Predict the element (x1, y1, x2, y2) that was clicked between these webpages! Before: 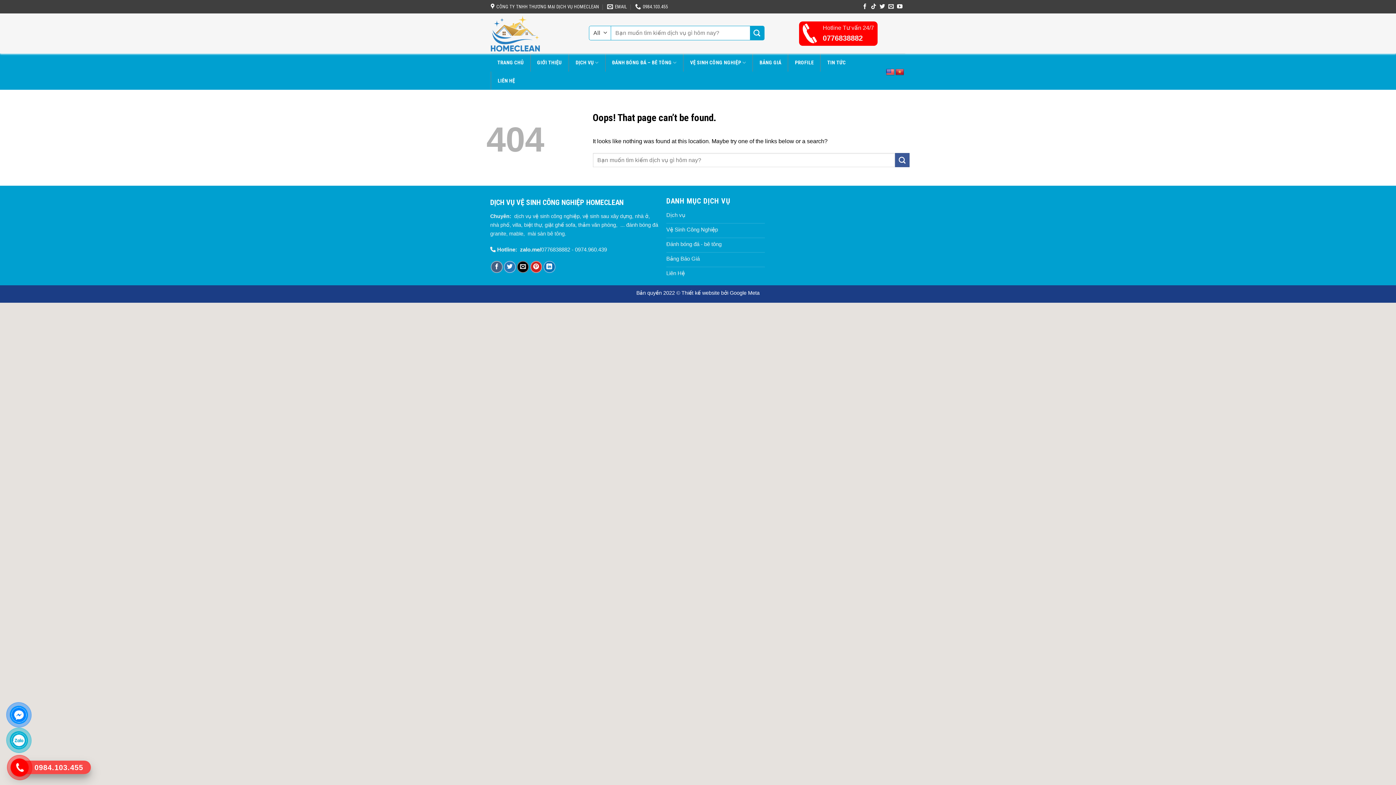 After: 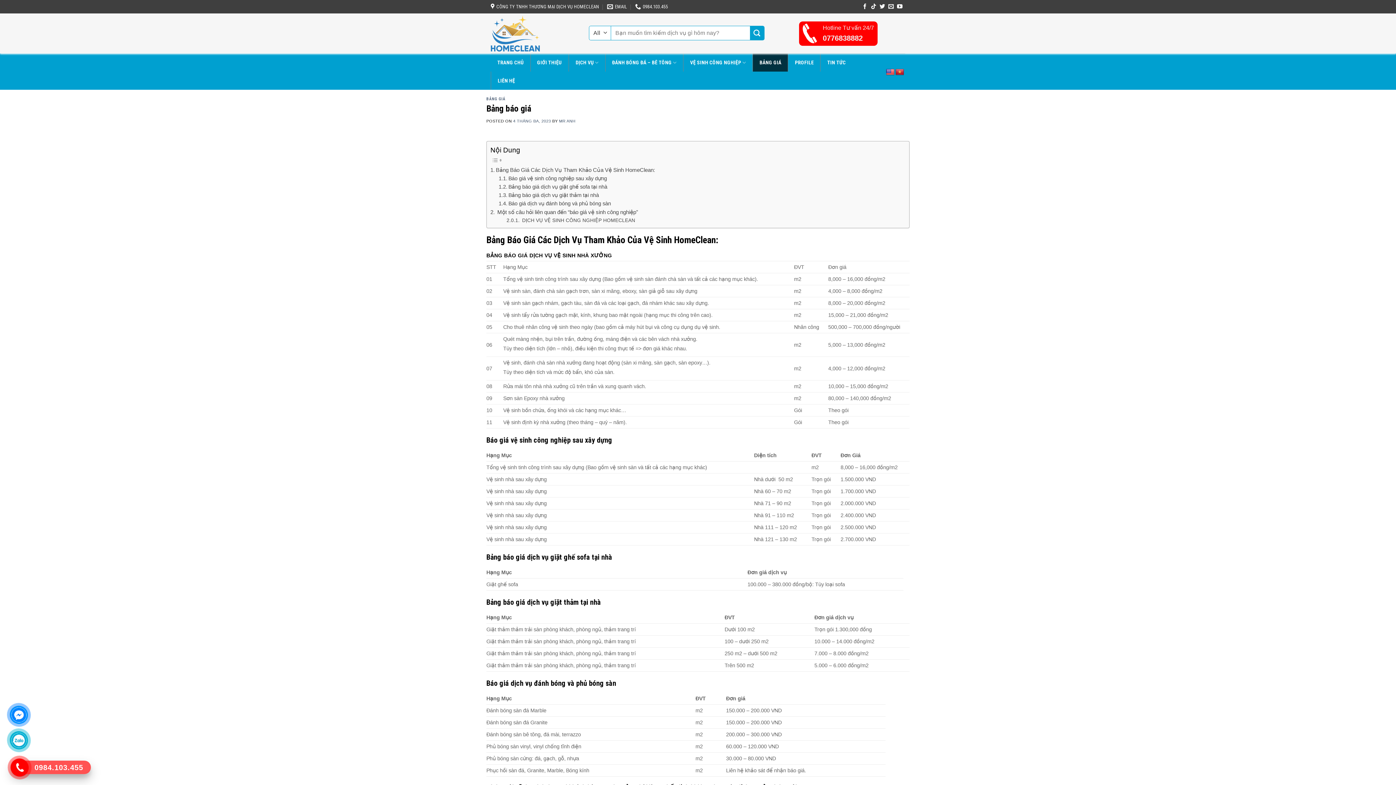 Action: bbox: (753, 53, 788, 71) label: BẢNG GIÁ